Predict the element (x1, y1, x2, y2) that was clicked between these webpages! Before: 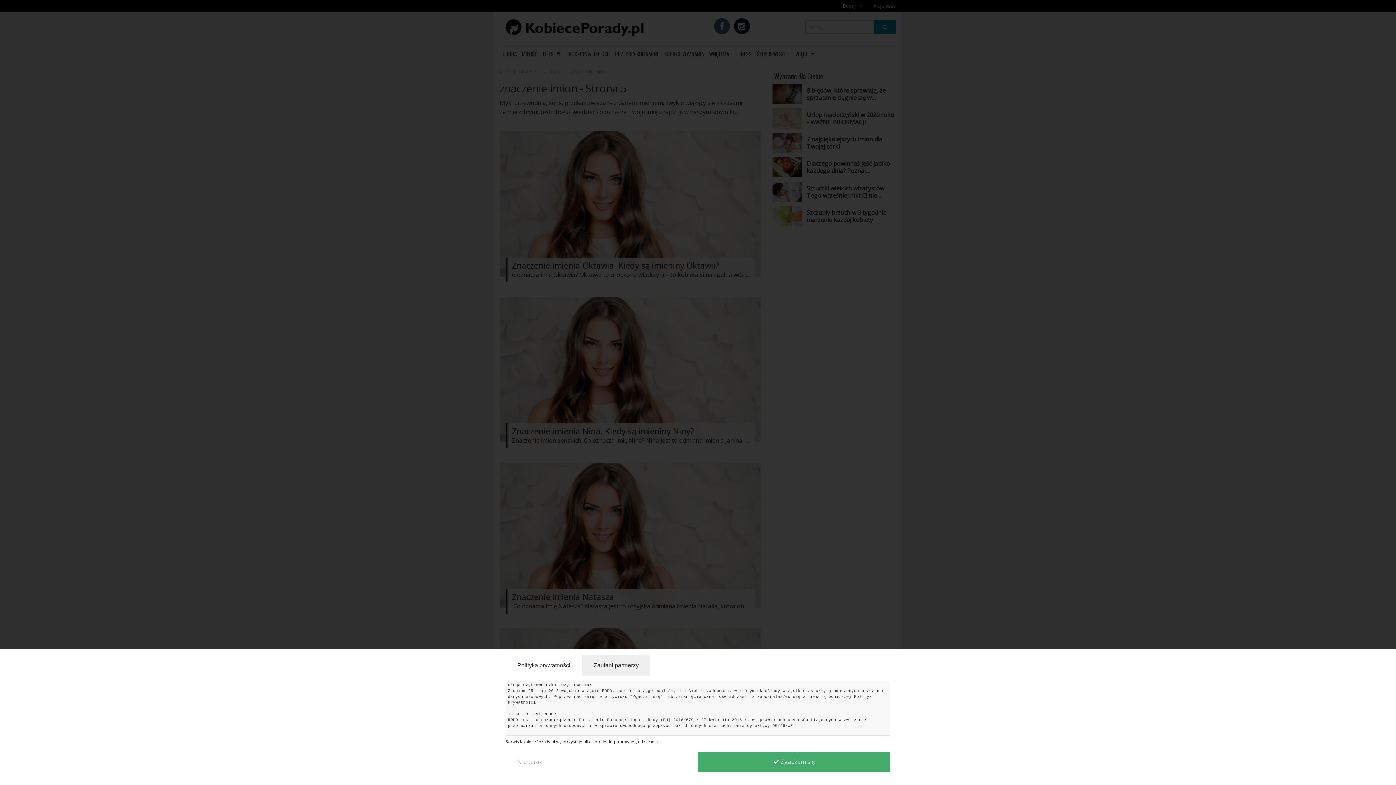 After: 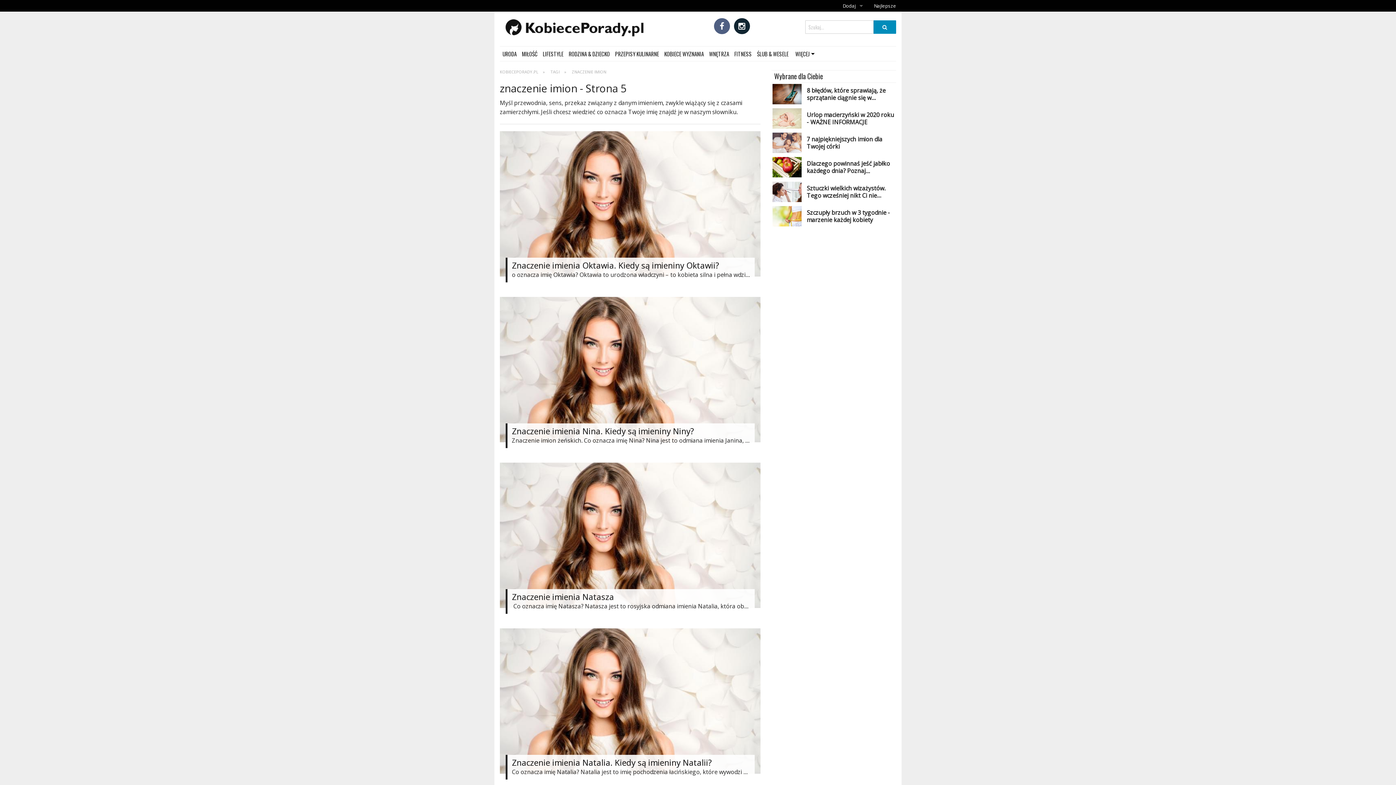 Action: label: Polityka prywatności bbox: (505, 655, 582, 676)